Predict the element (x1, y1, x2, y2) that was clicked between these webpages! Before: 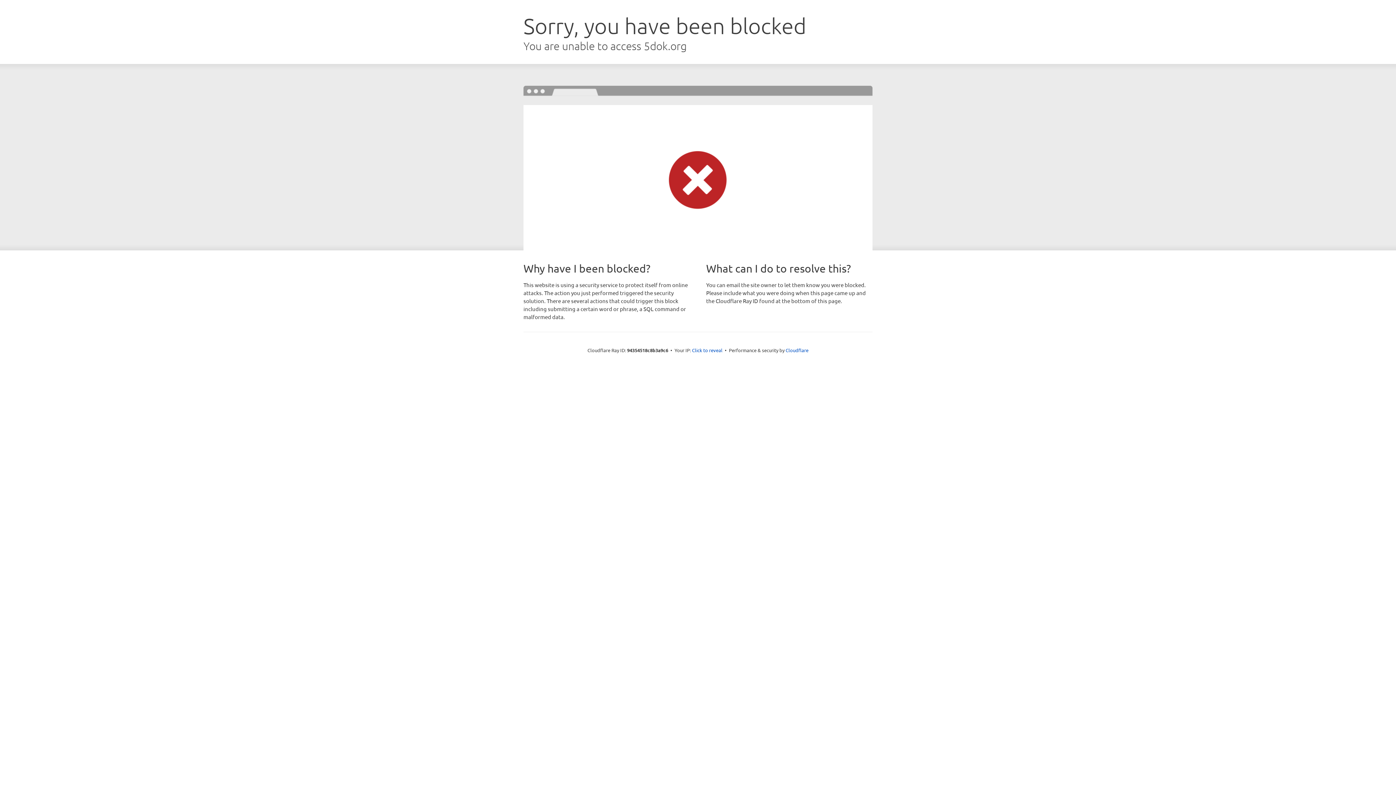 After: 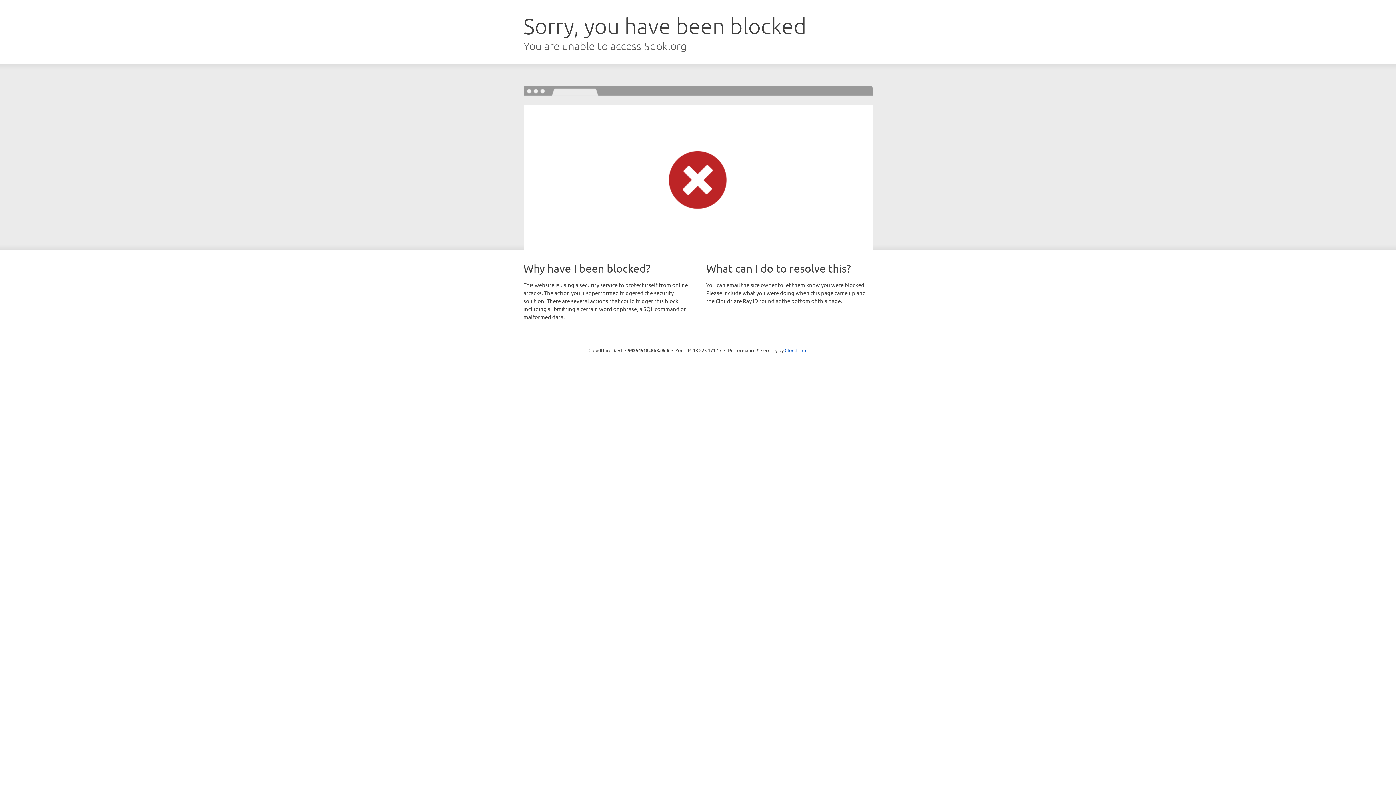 Action: bbox: (692, 346, 722, 353) label: Click to reveal